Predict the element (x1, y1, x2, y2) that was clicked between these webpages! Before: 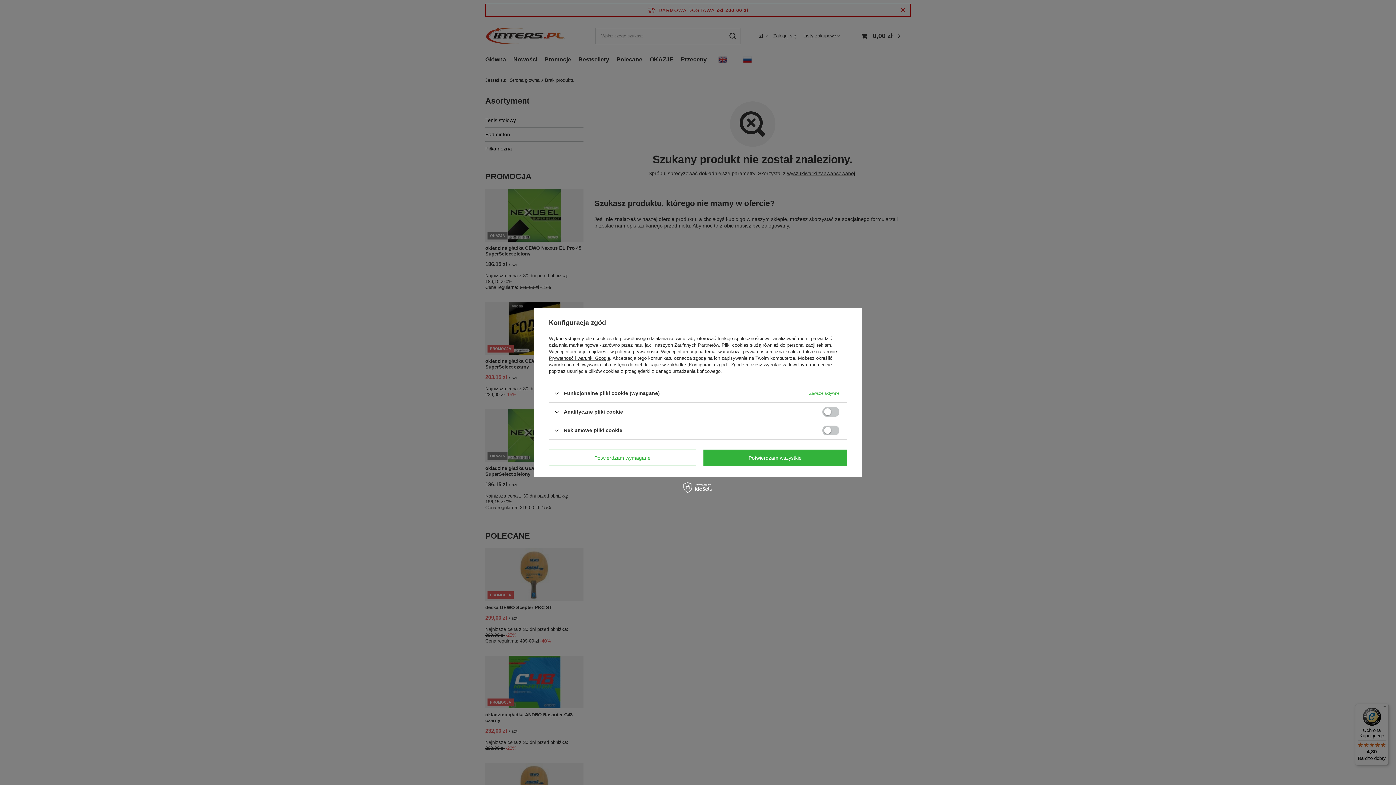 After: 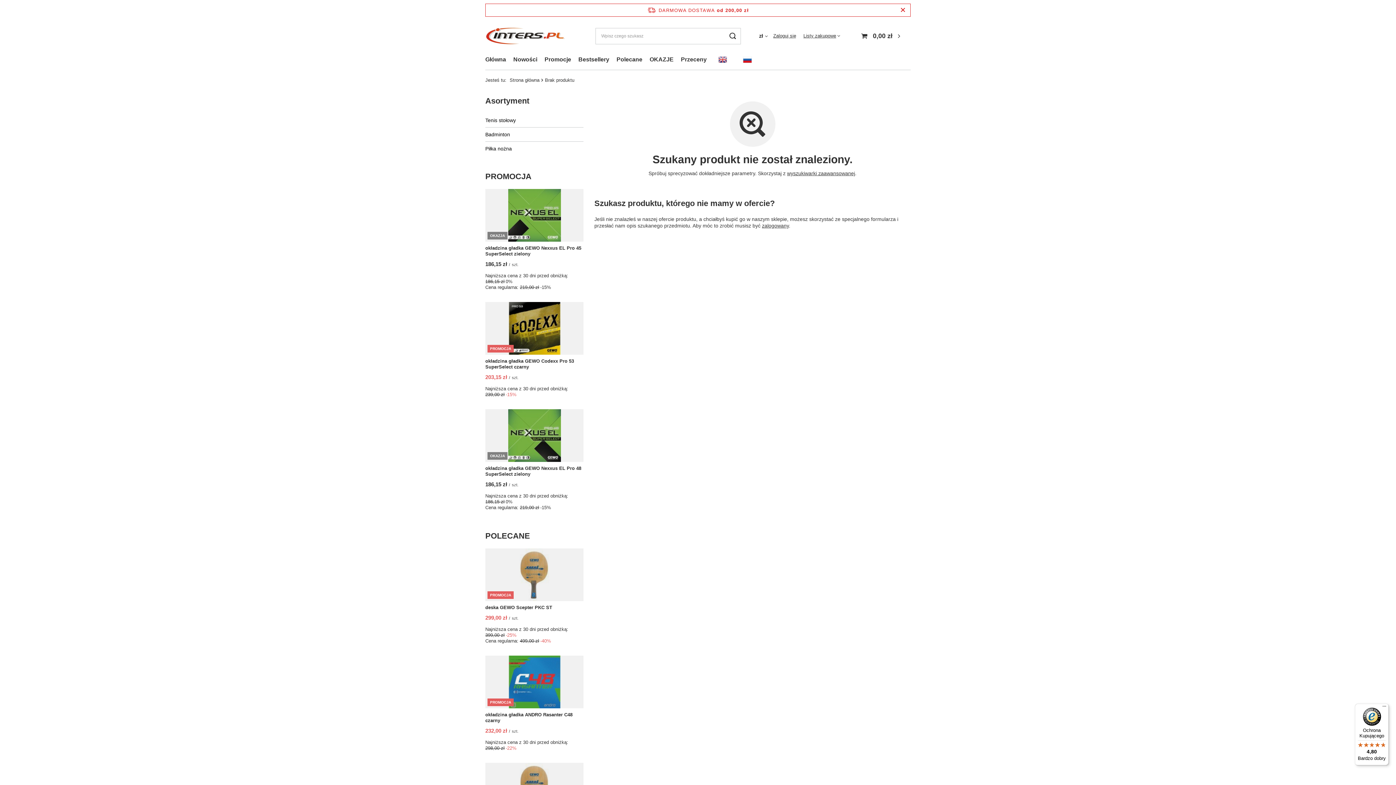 Action: bbox: (703, 449, 847, 466) label: Potwierdzam wszystkie